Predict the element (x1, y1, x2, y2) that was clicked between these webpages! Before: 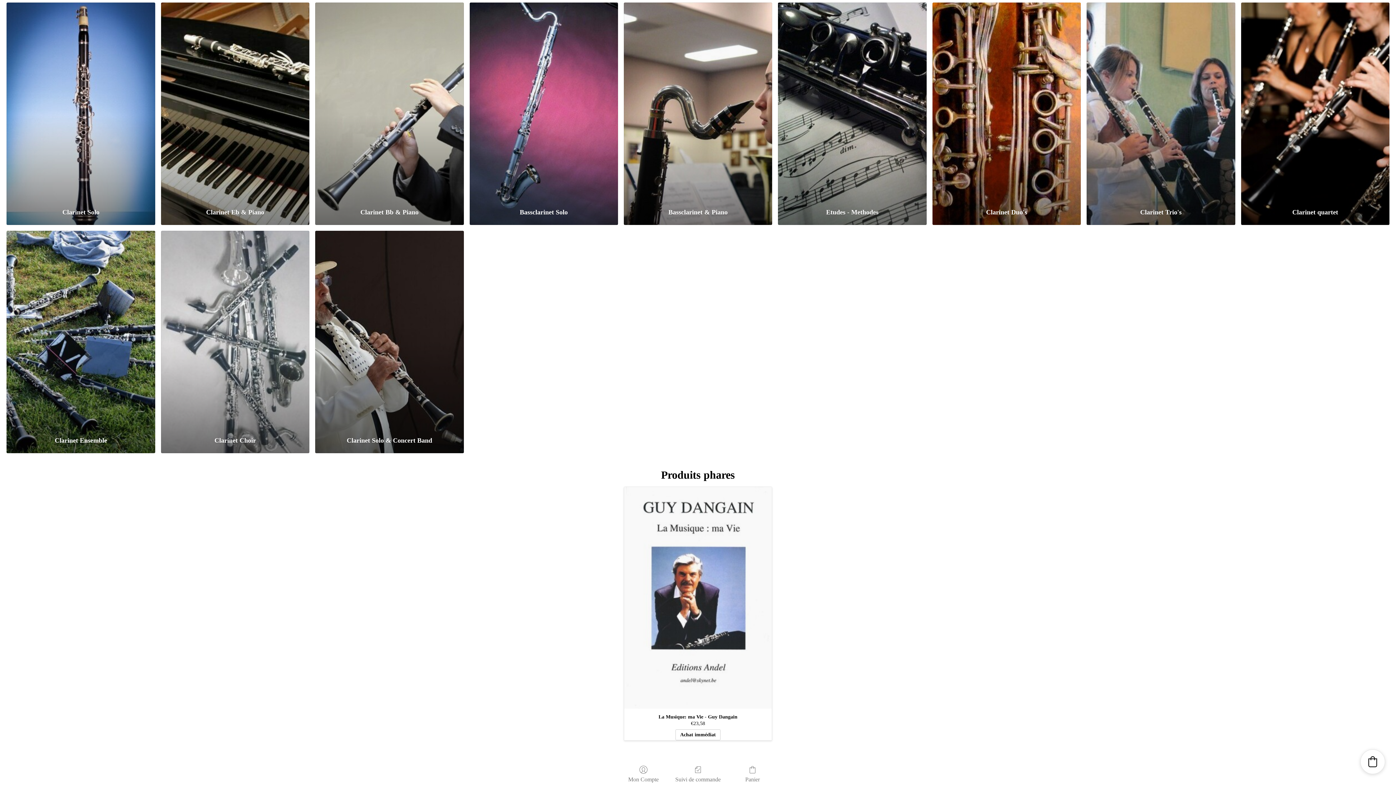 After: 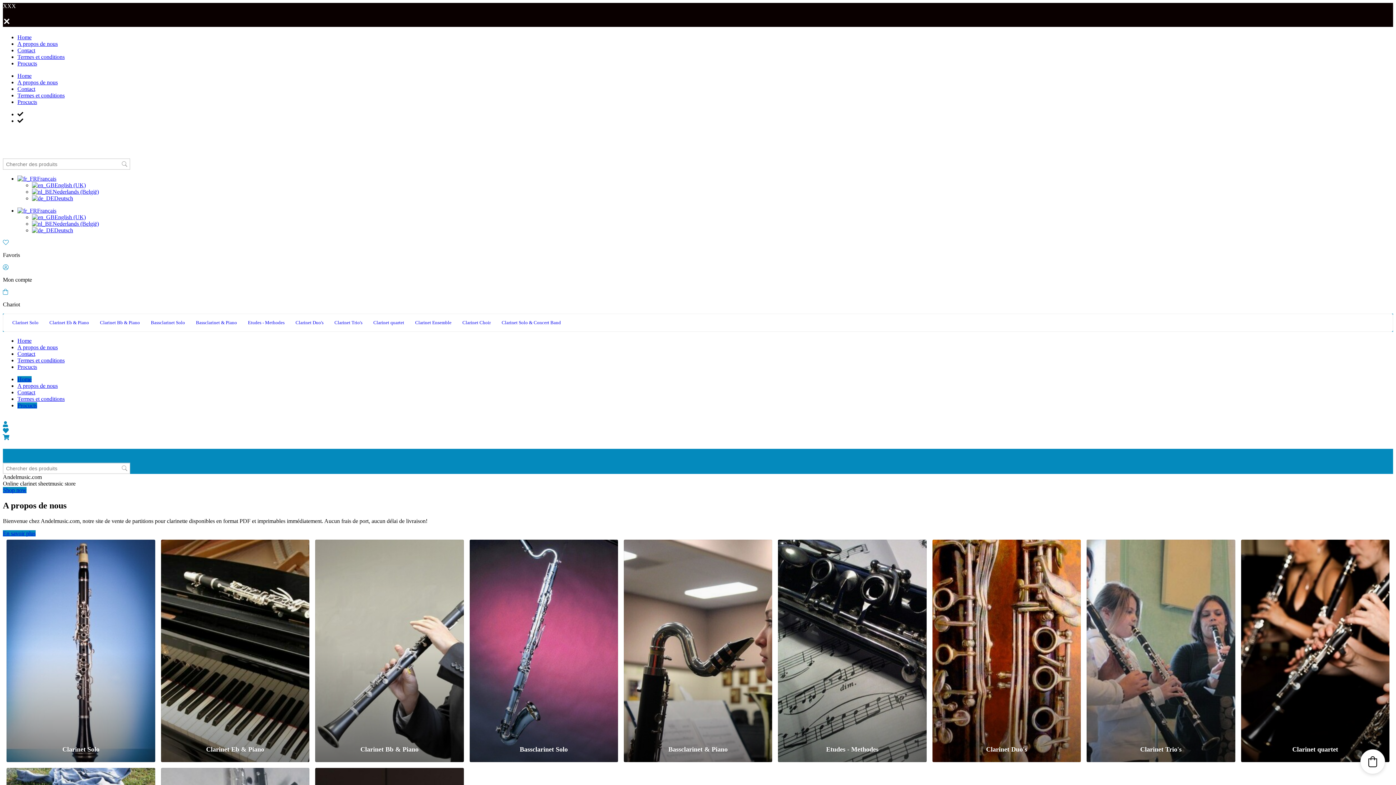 Action: bbox: (17, 376, 31, 382) label: Home